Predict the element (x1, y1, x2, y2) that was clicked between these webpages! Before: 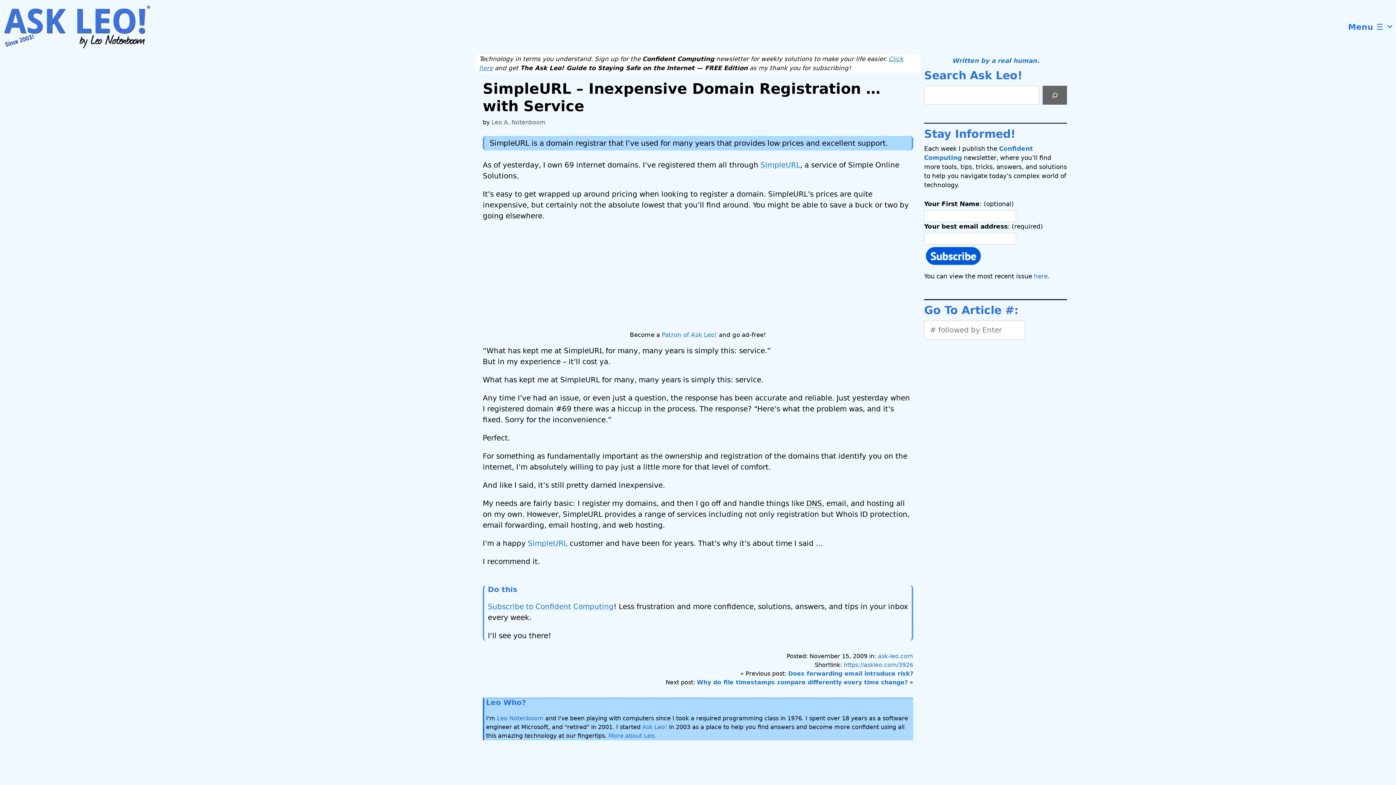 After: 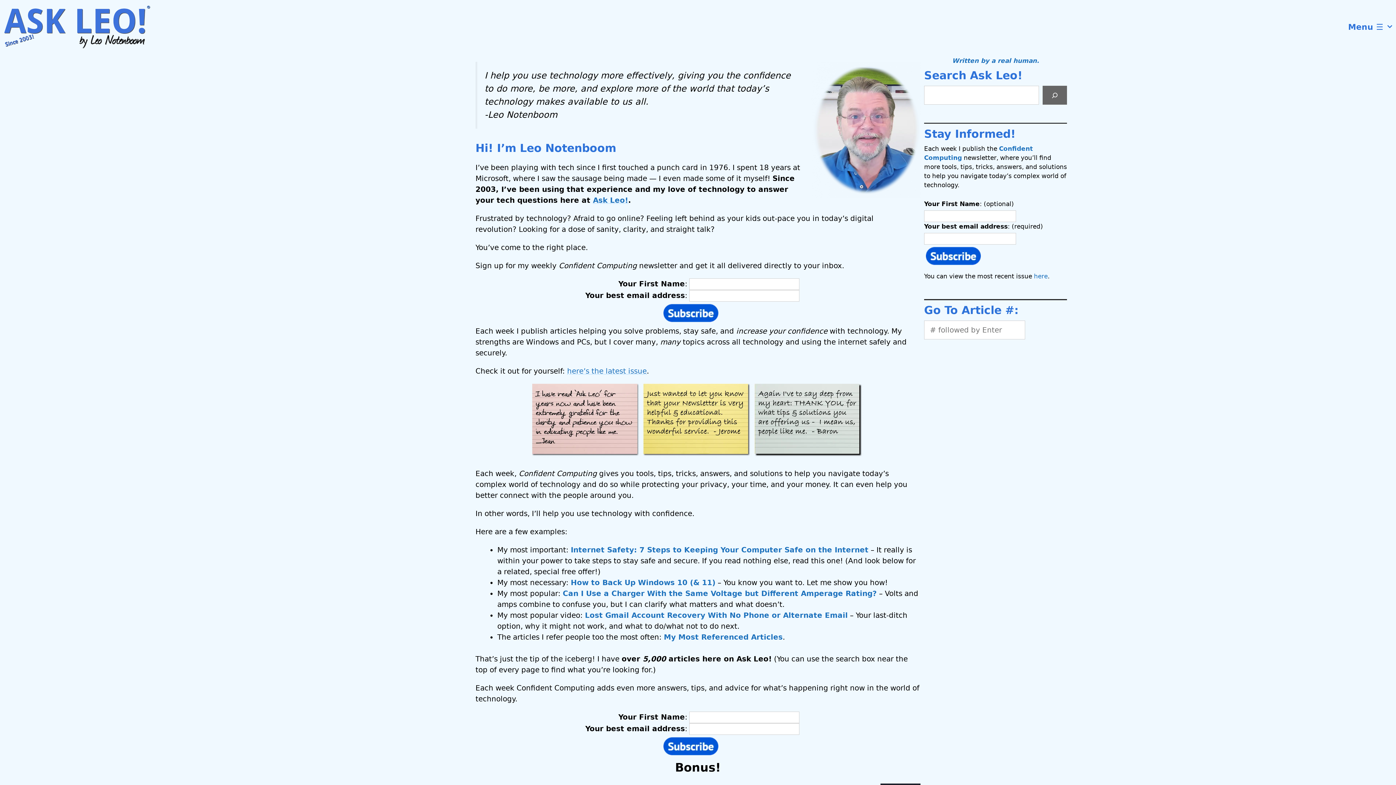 Action: bbox: (3, 0, 159, 54)